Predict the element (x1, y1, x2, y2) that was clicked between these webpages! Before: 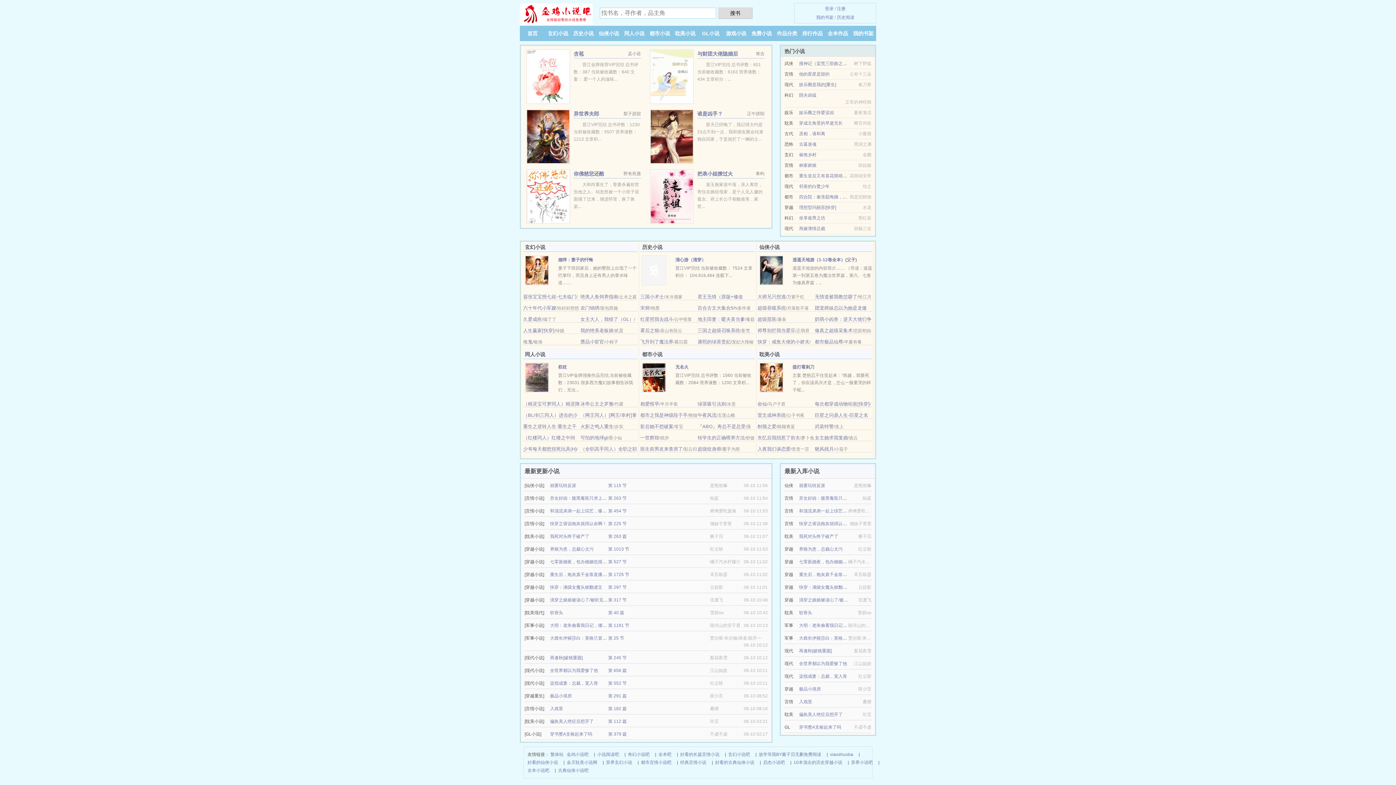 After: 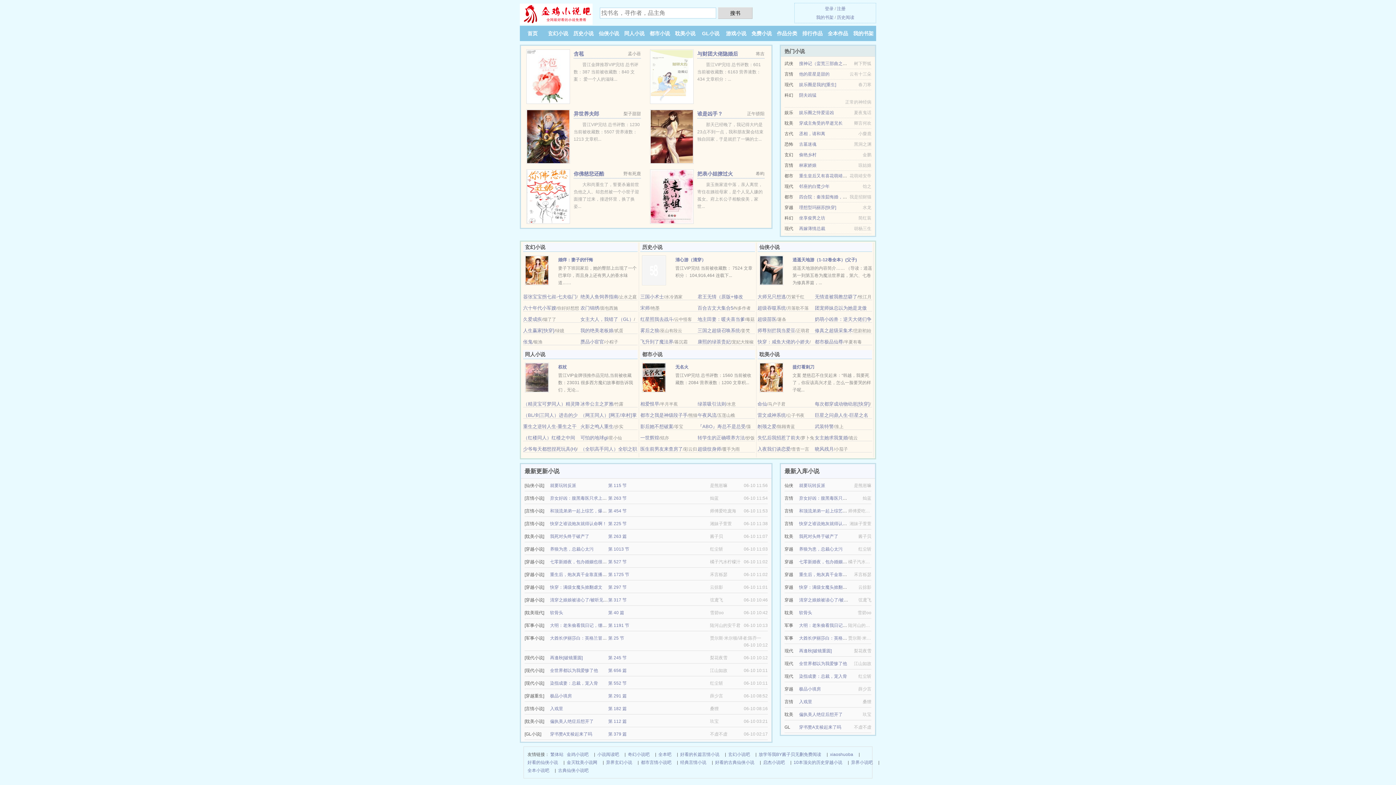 Action: bbox: (697, 424, 745, 429) label: 『ABO』寿总不是总受